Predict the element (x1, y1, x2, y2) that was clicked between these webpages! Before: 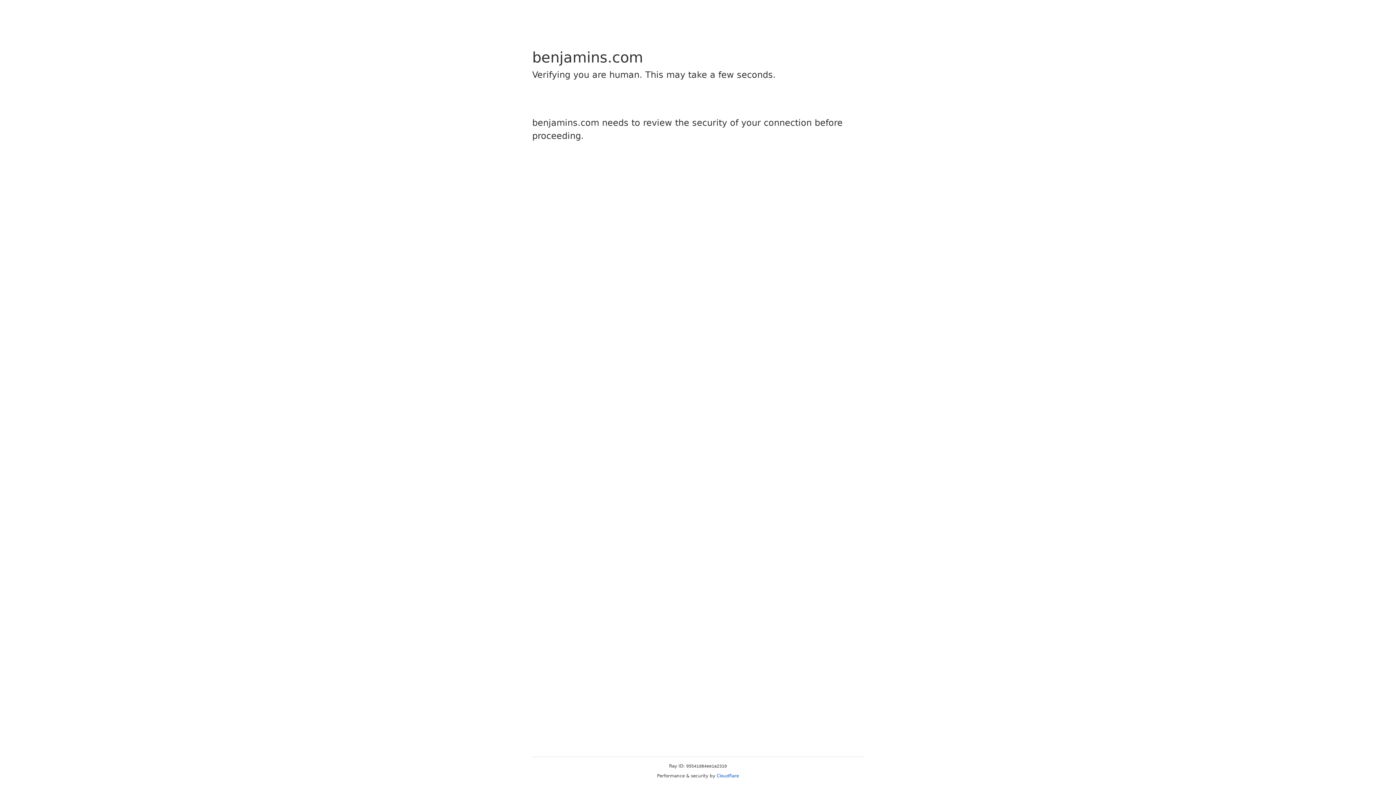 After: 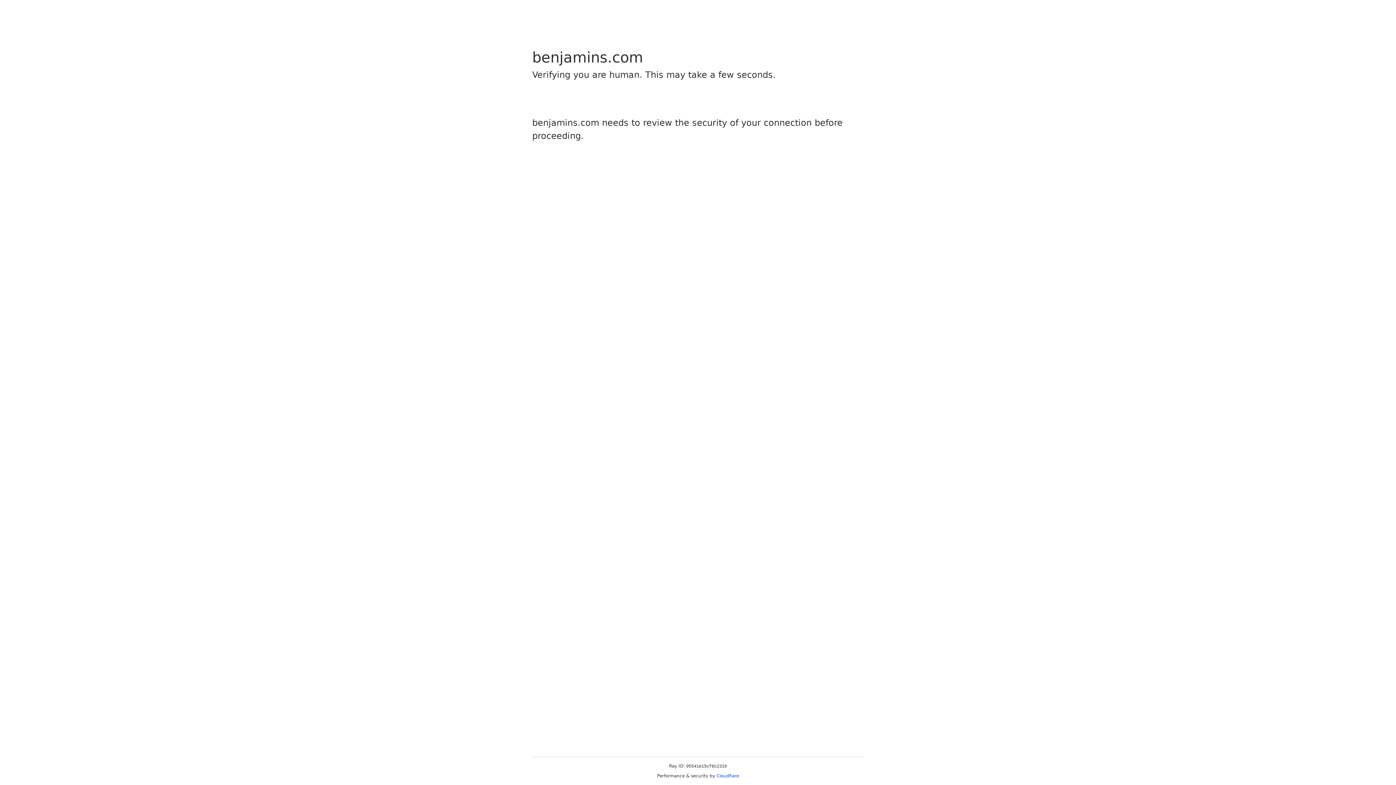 Action: label: Cloudflare bbox: (716, 773, 739, 778)